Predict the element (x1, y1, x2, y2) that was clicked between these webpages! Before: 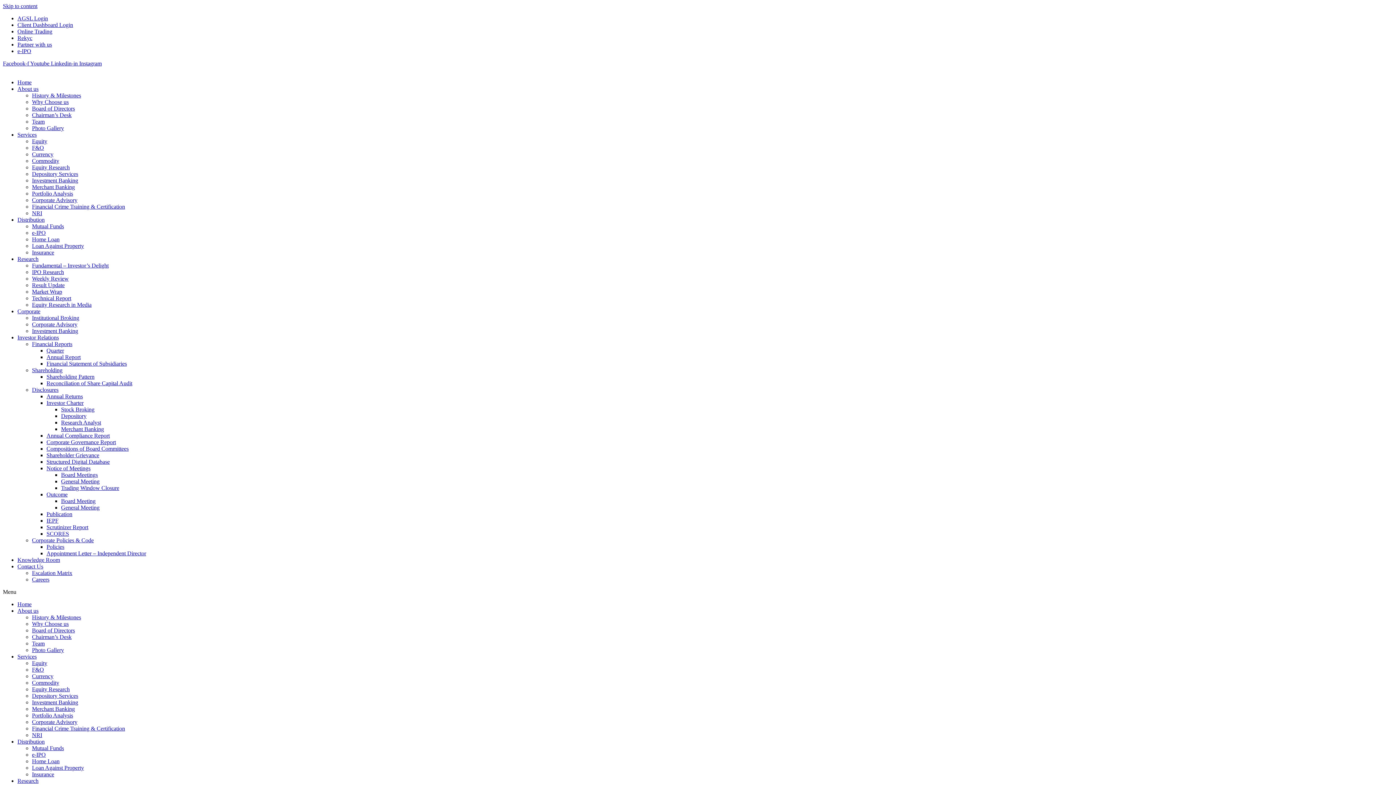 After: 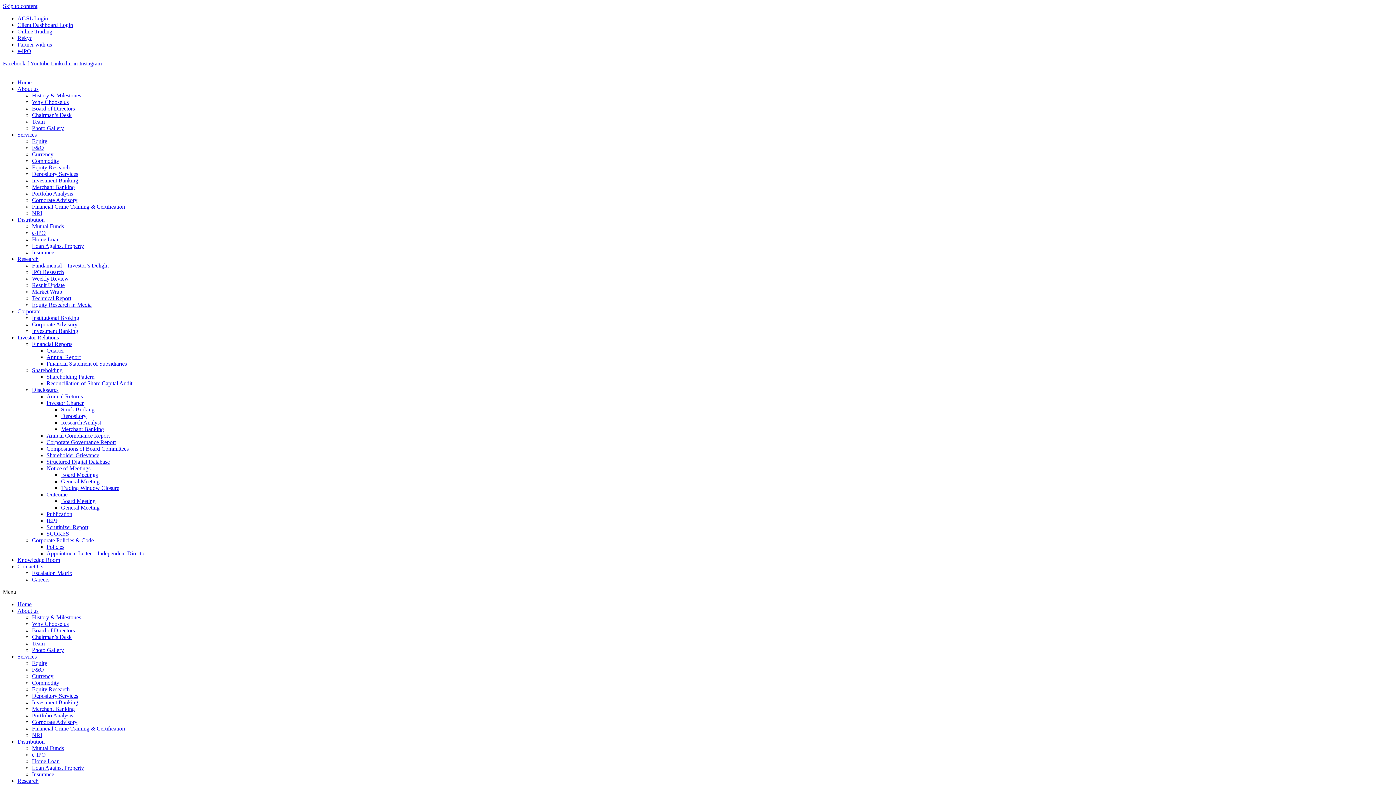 Action: label: Appointment Letter – Independent Director bbox: (46, 550, 146, 556)